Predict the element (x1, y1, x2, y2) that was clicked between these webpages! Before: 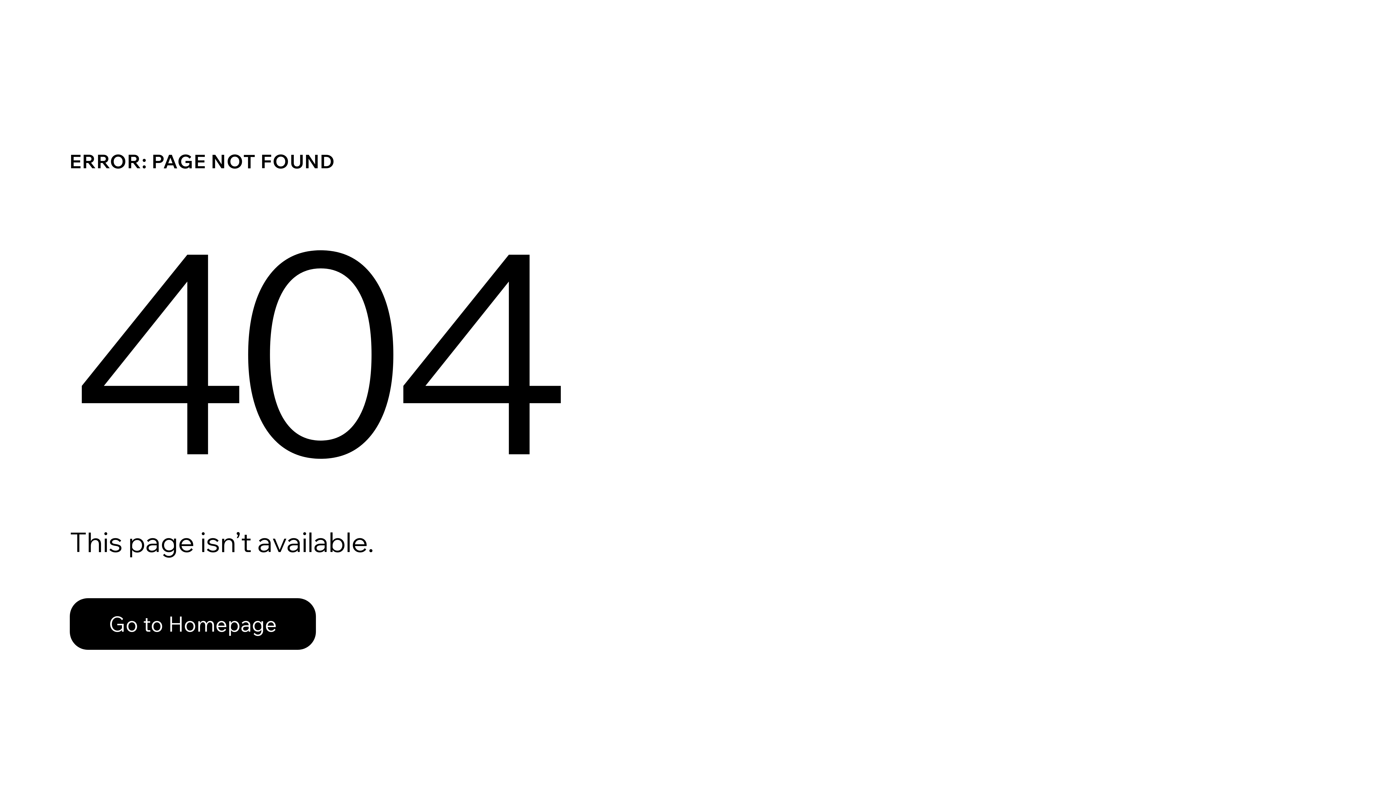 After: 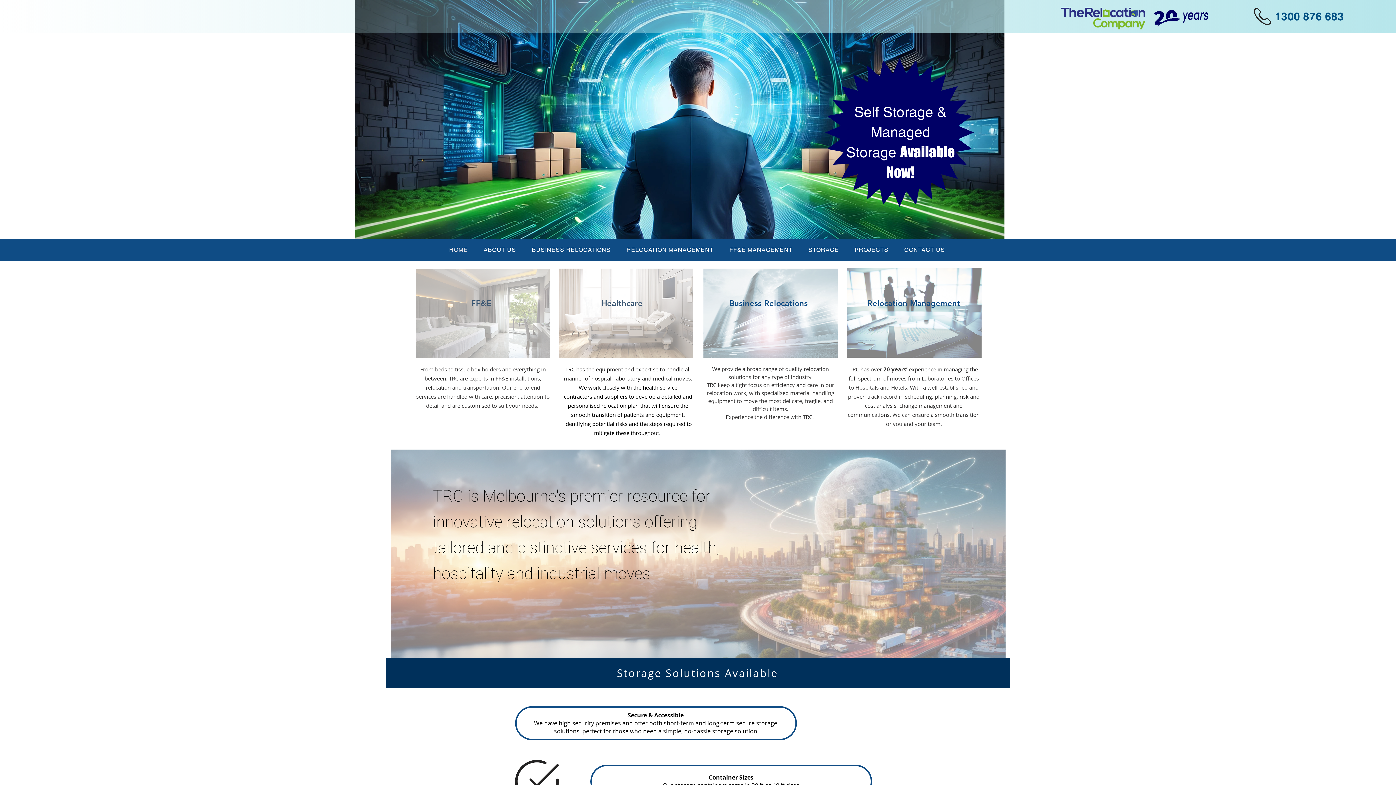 Action: label: Go to Homepage bbox: (69, 598, 316, 650)